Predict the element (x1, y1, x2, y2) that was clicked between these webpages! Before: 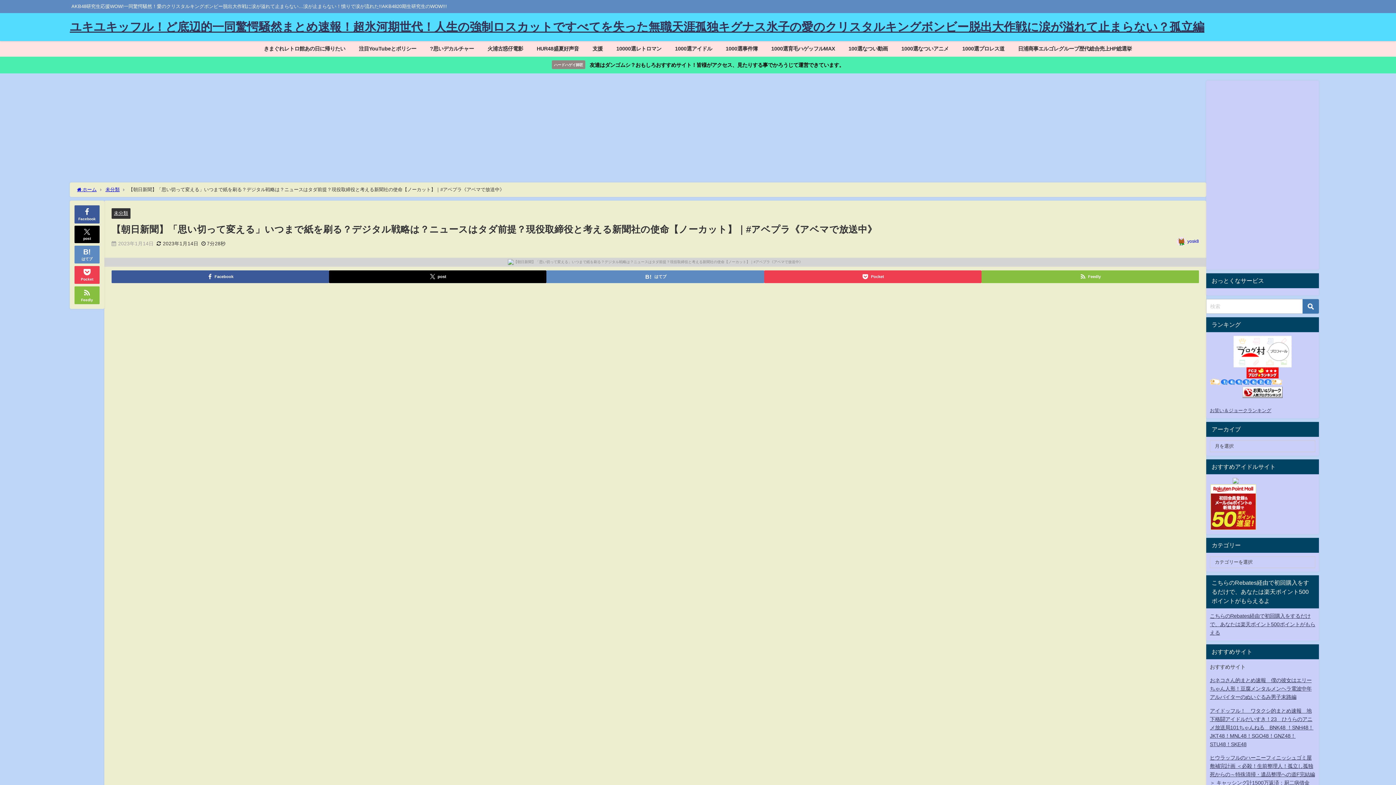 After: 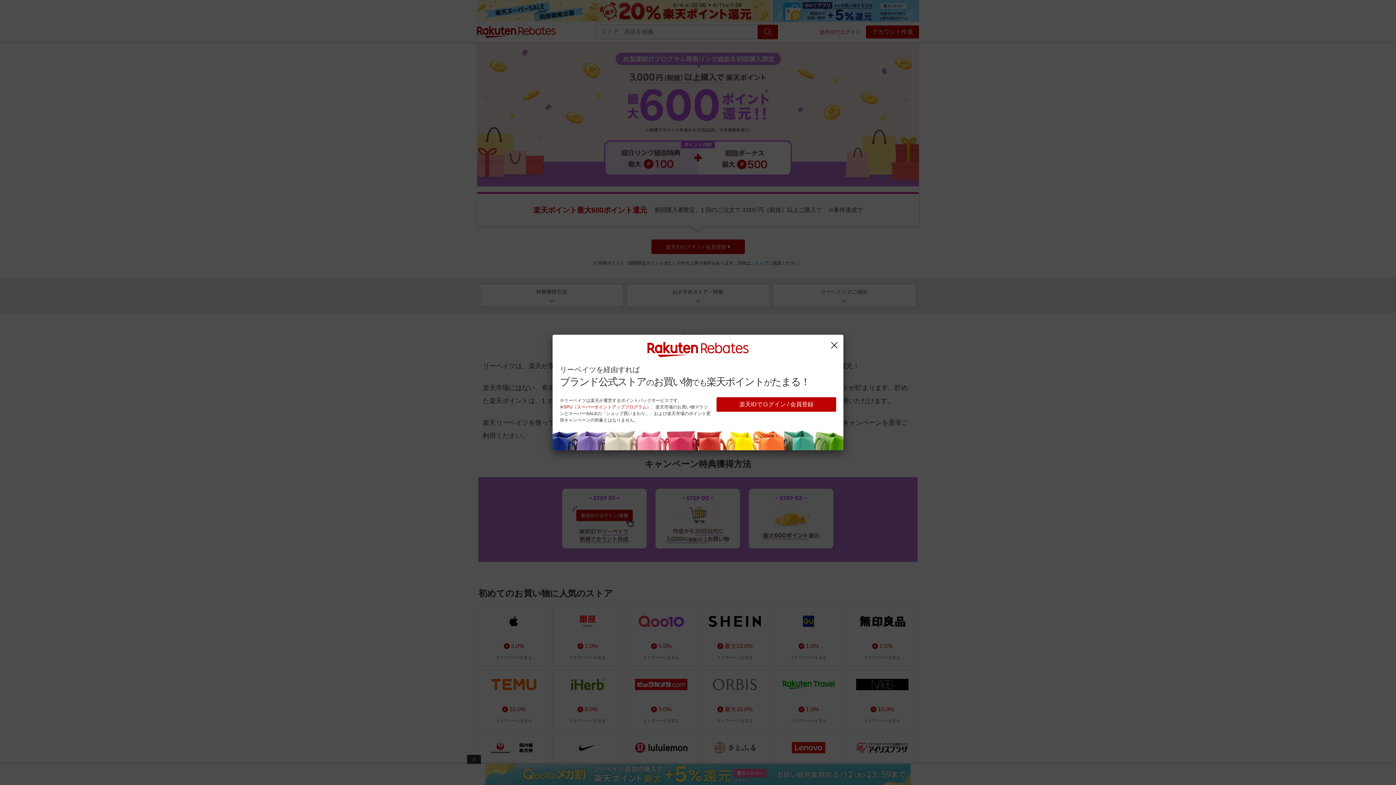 Action: label: こちらのRebates経由で初回購入をするだけで、あなたは楽天ポイント500ポイントがもらえる bbox: (1210, 613, 1315, 635)